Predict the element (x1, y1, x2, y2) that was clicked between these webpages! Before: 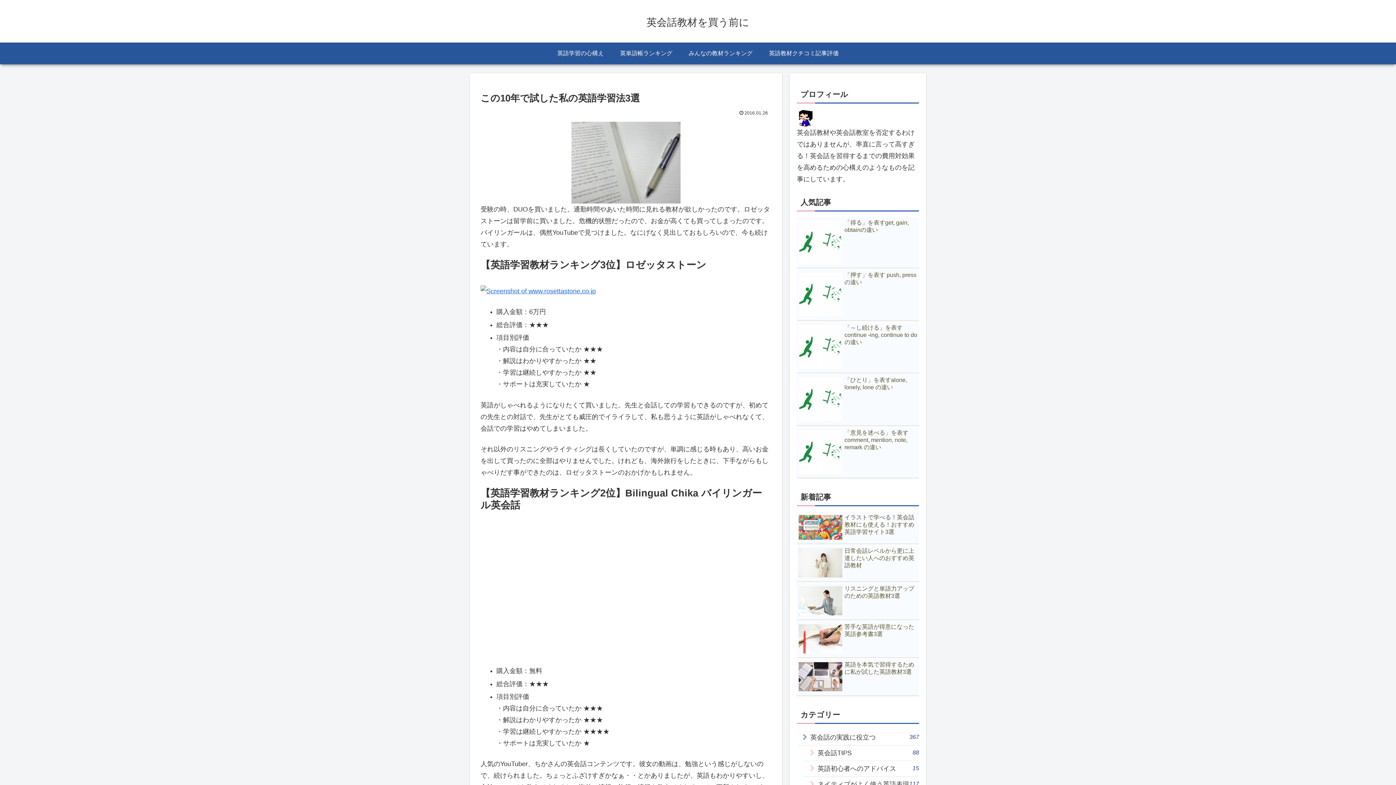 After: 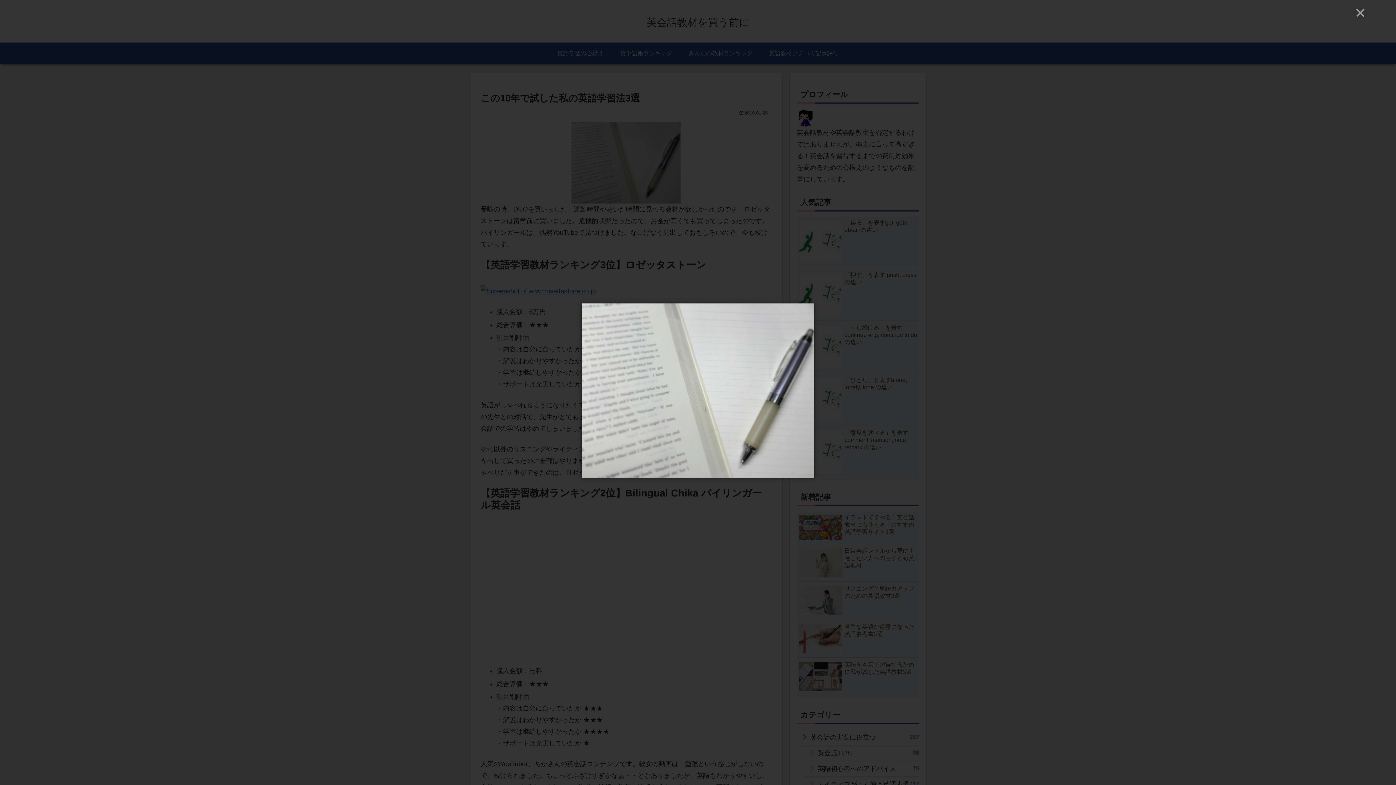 Action: bbox: (480, 121, 771, 203)